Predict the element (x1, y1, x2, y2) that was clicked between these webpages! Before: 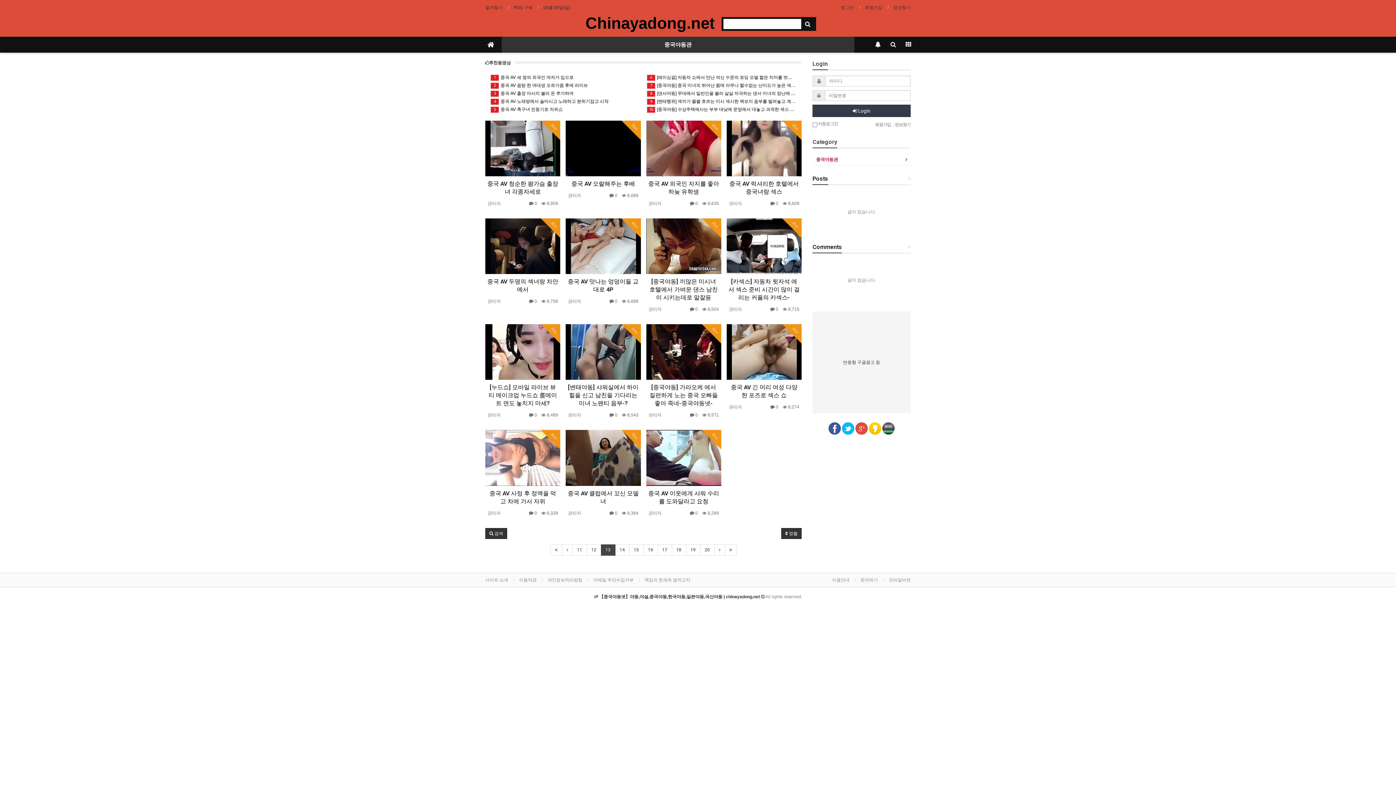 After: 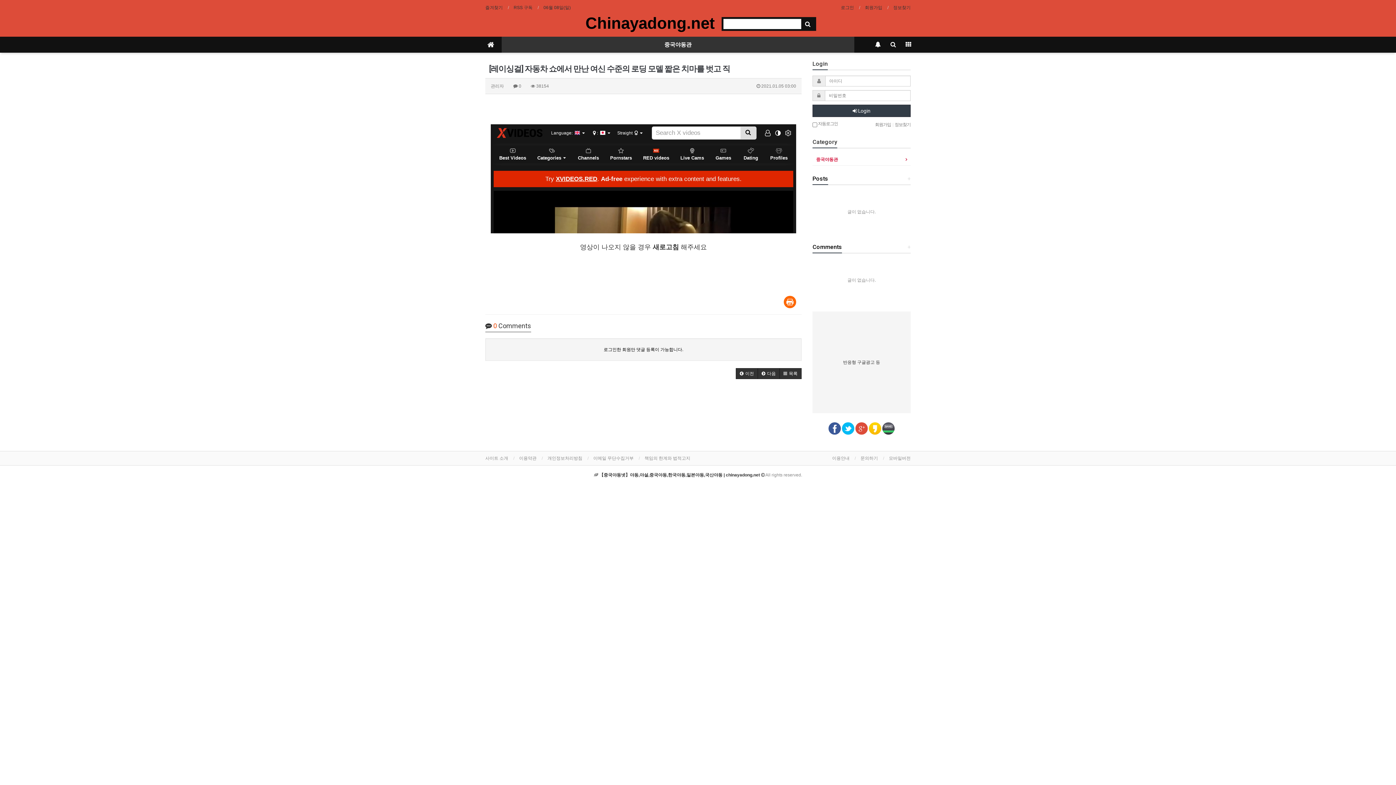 Action: bbox: (647, 73, 796, 81) label: 6 [레이싱걸] 자동차 쇼에서 만난 여신 수준의 로딩 모델 짧은 치마를 벗고 직